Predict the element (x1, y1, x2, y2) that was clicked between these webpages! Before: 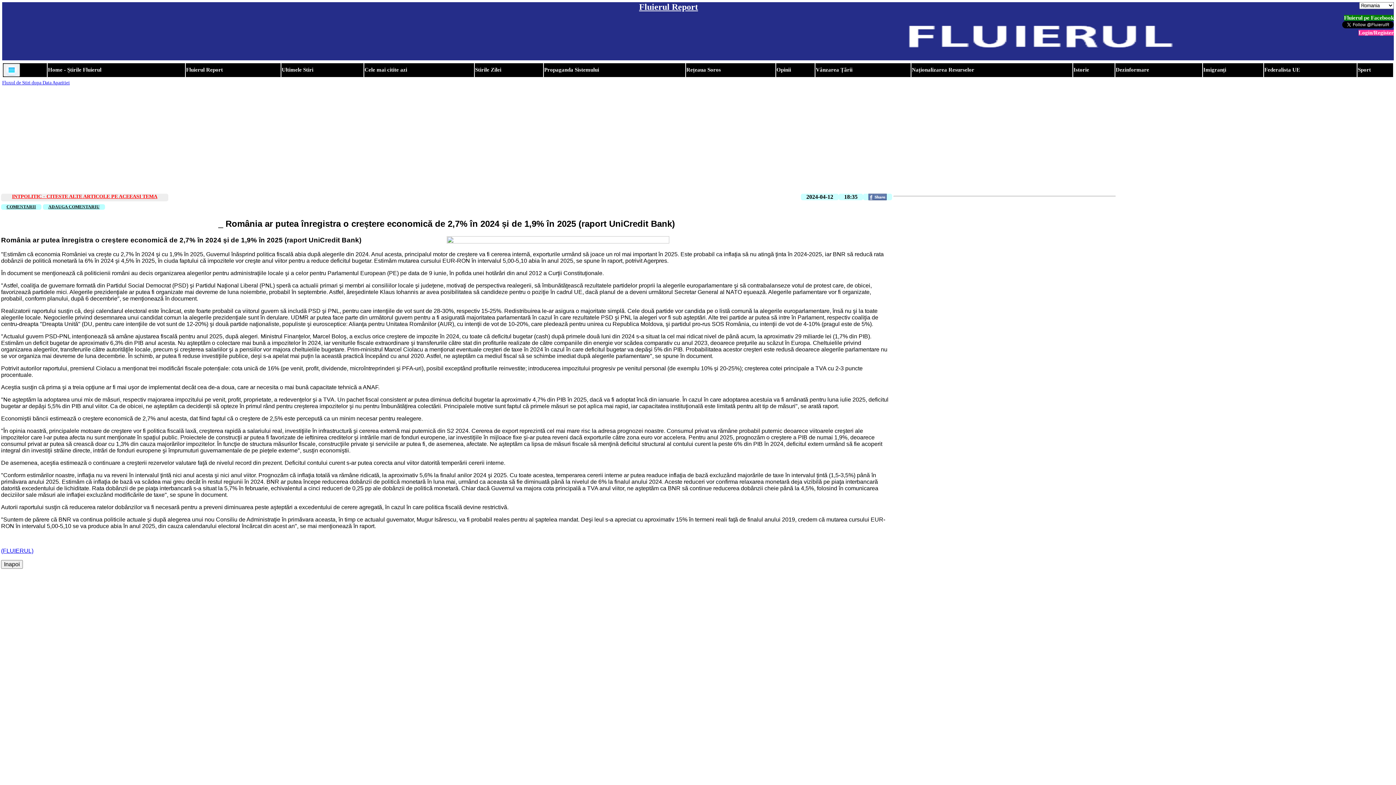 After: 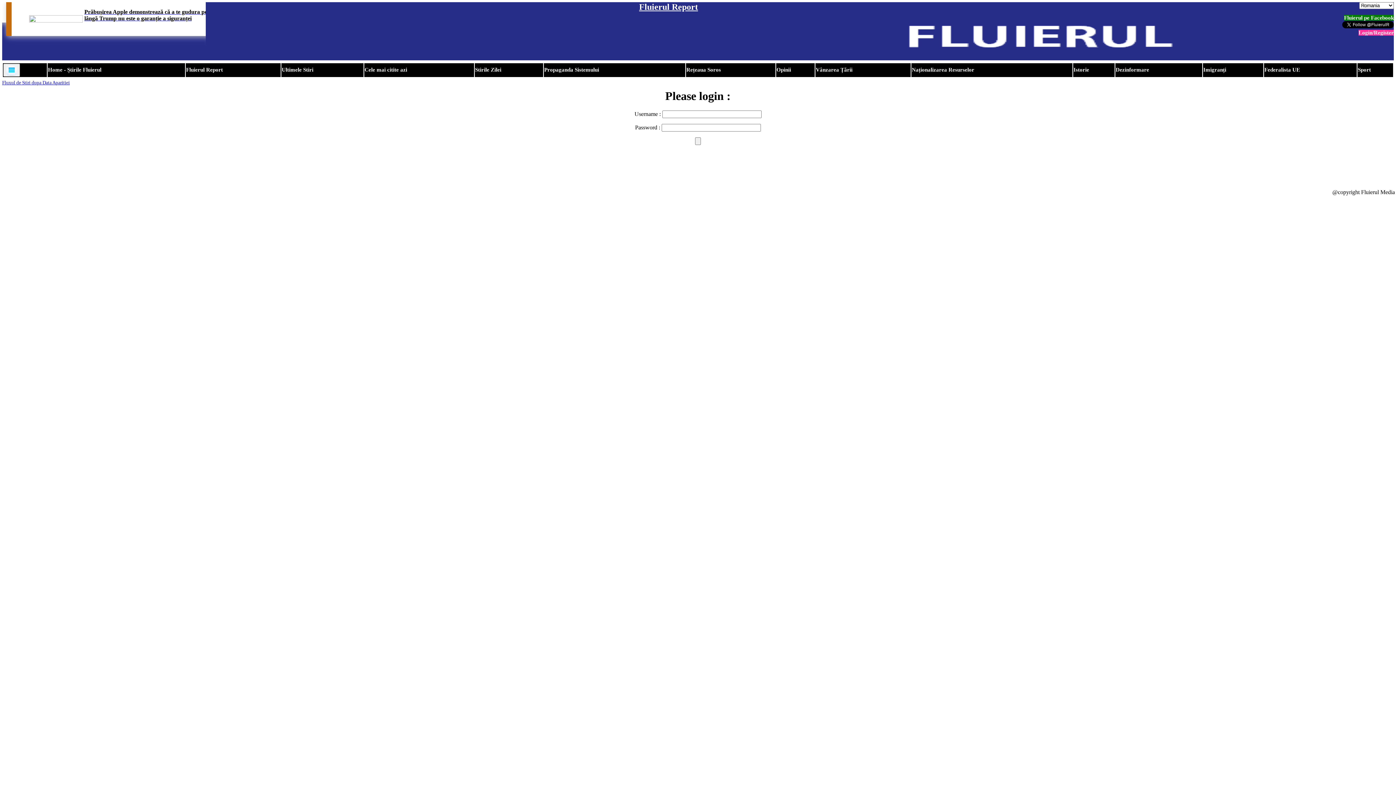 Action: bbox: (1358, 29, 1394, 35) label: Login/Register